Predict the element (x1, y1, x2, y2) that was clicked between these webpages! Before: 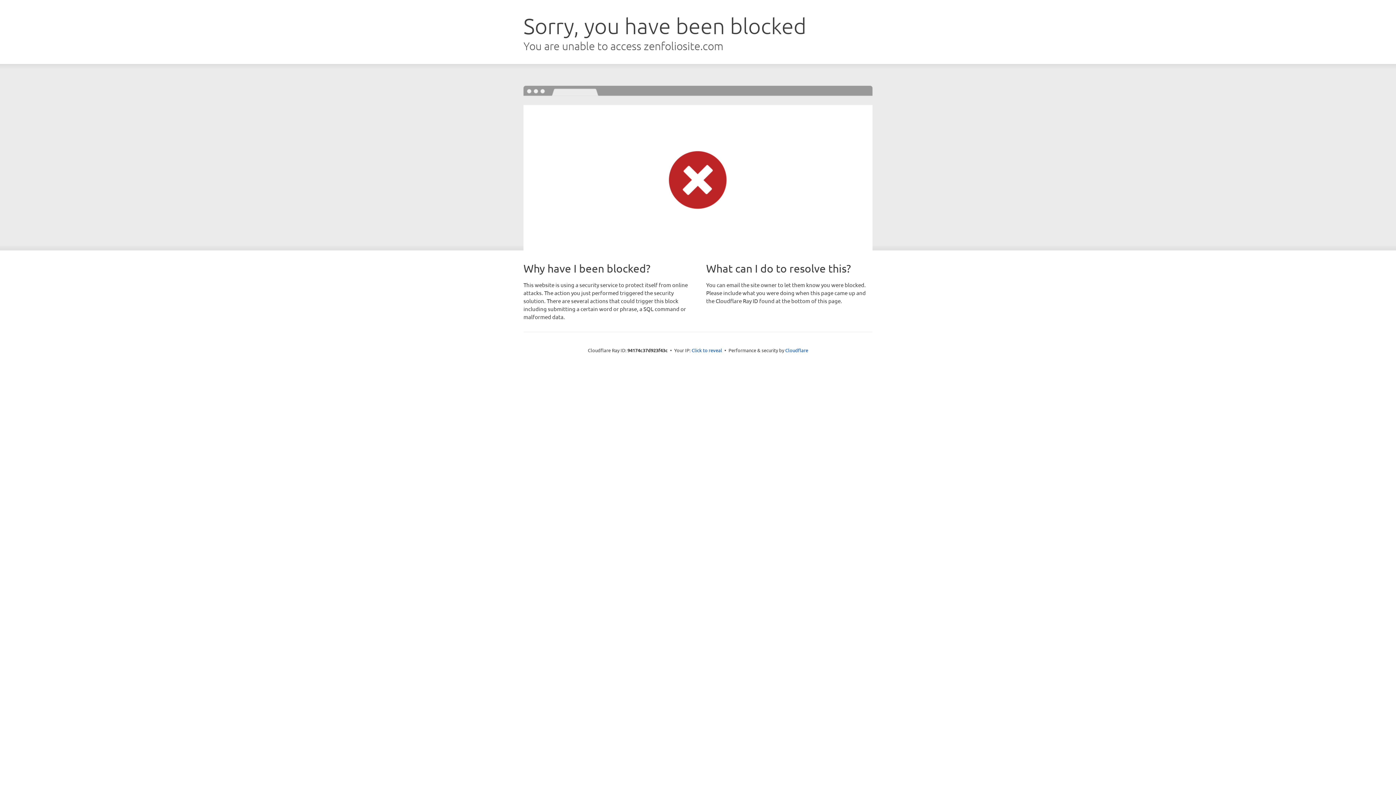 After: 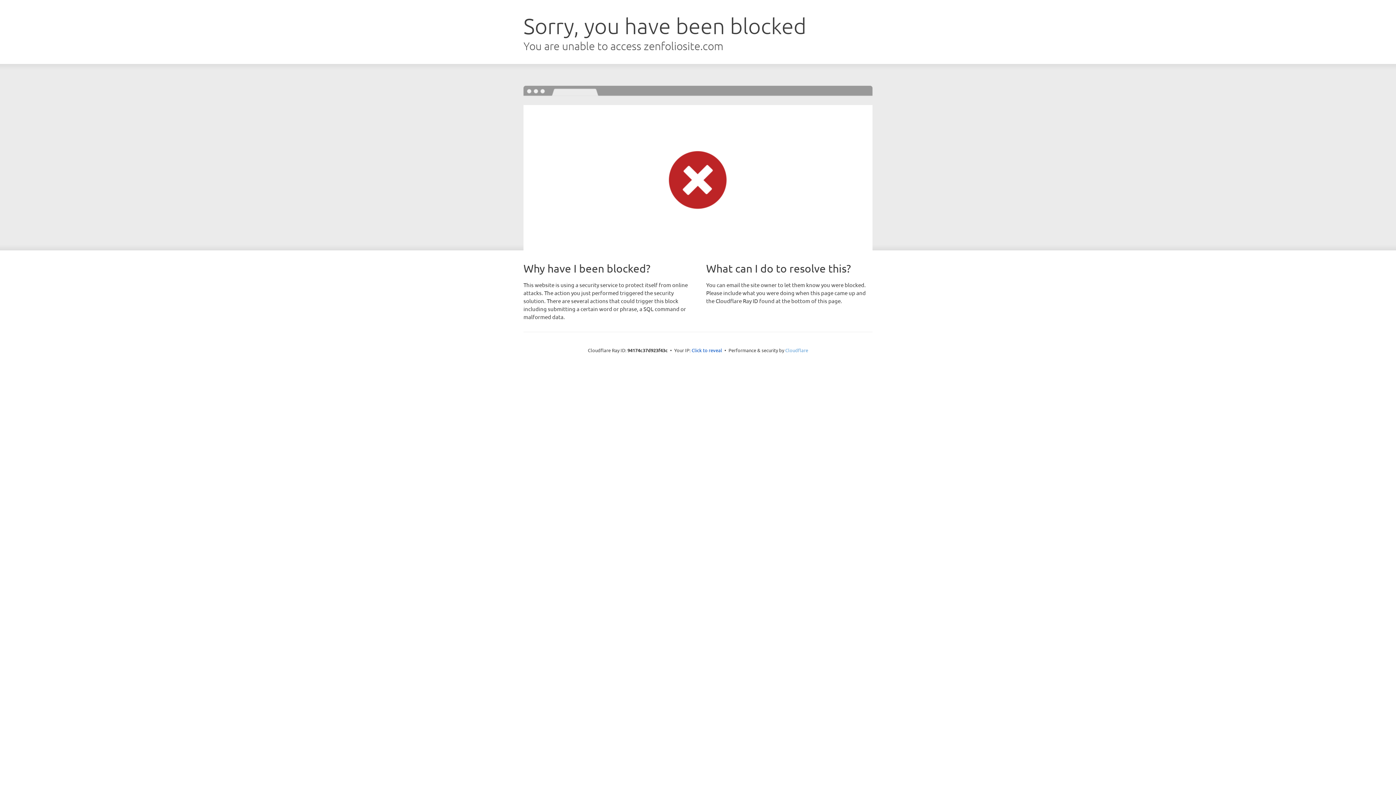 Action: bbox: (785, 347, 808, 353) label: Cloudflare